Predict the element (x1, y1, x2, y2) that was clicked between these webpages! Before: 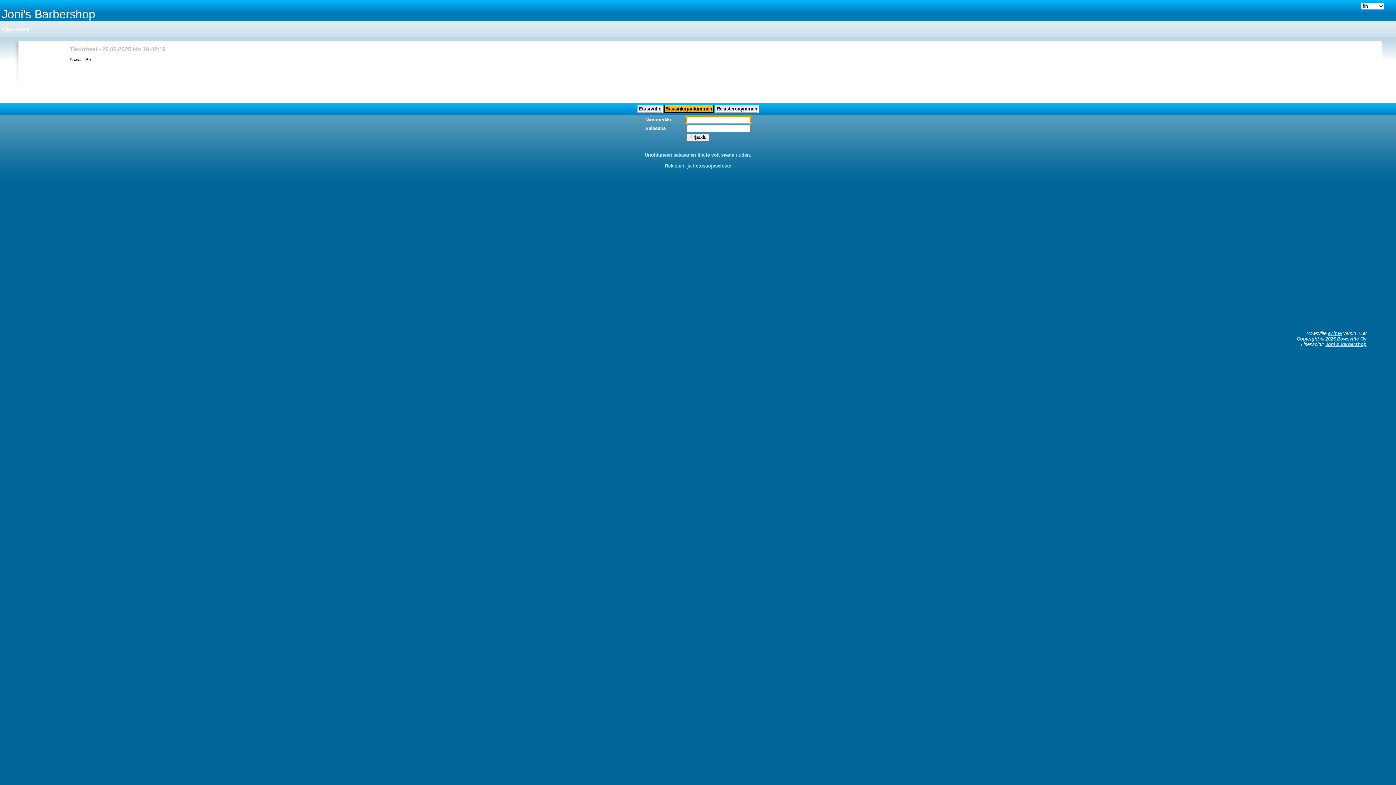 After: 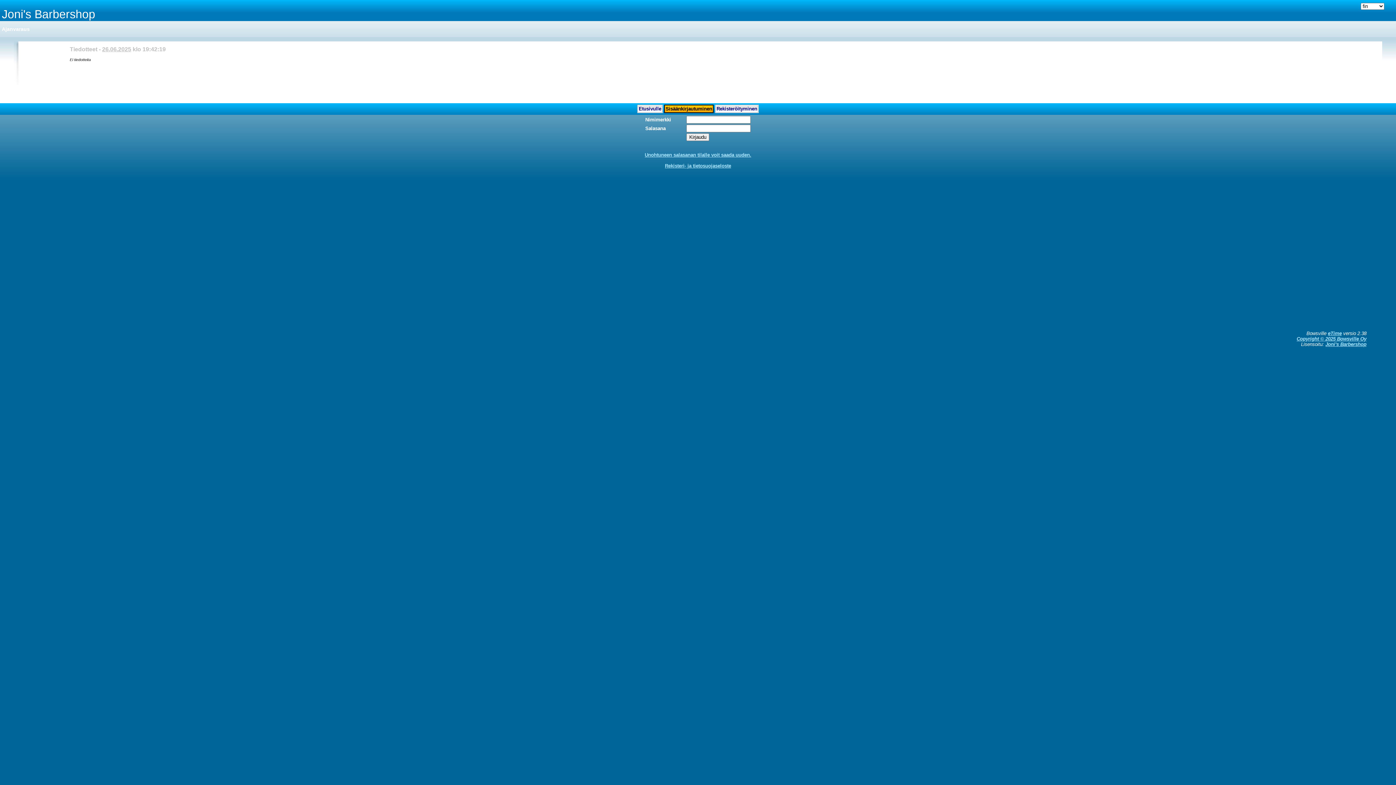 Action: label: eTime bbox: (1328, 331, 1342, 336)